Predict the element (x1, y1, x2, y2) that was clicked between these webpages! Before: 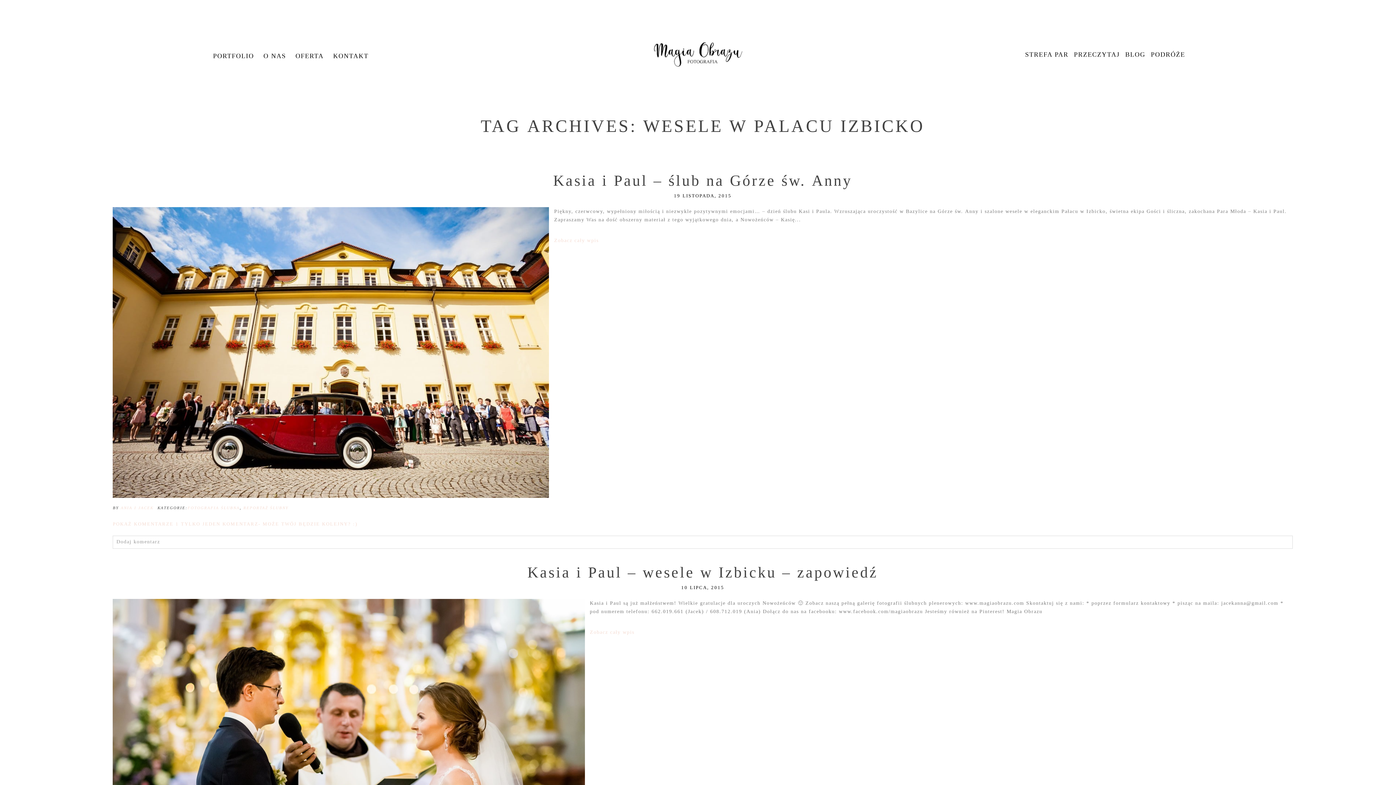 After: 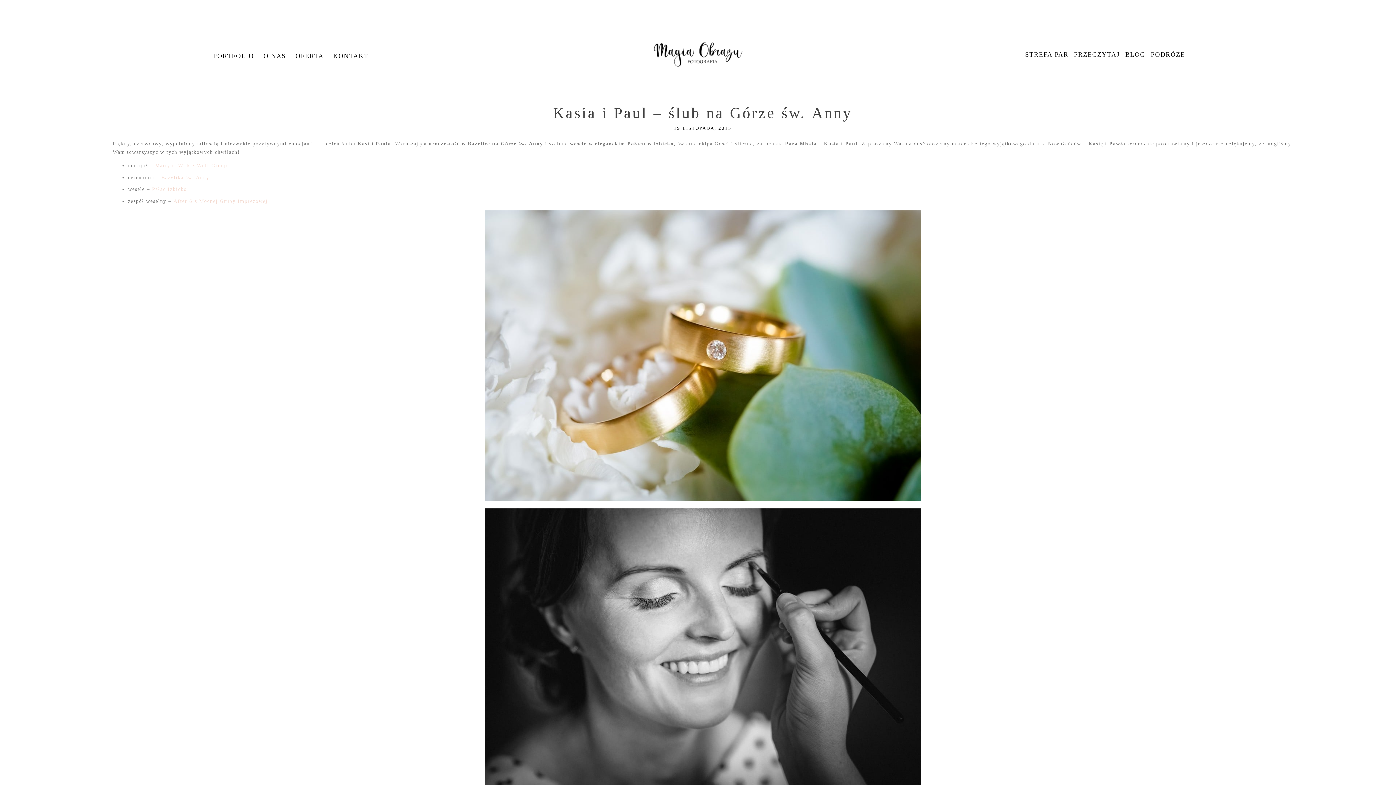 Action: bbox: (112, 207, 549, 500)